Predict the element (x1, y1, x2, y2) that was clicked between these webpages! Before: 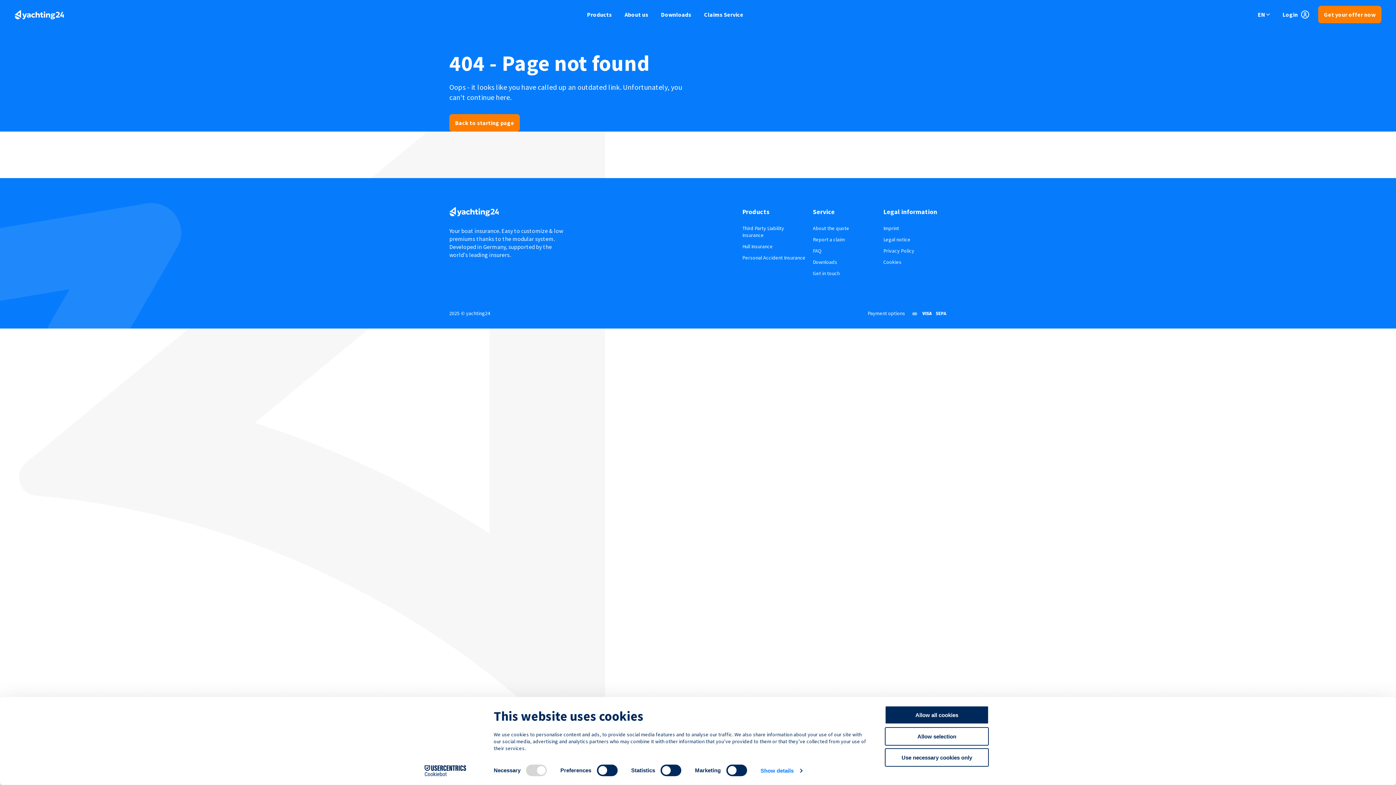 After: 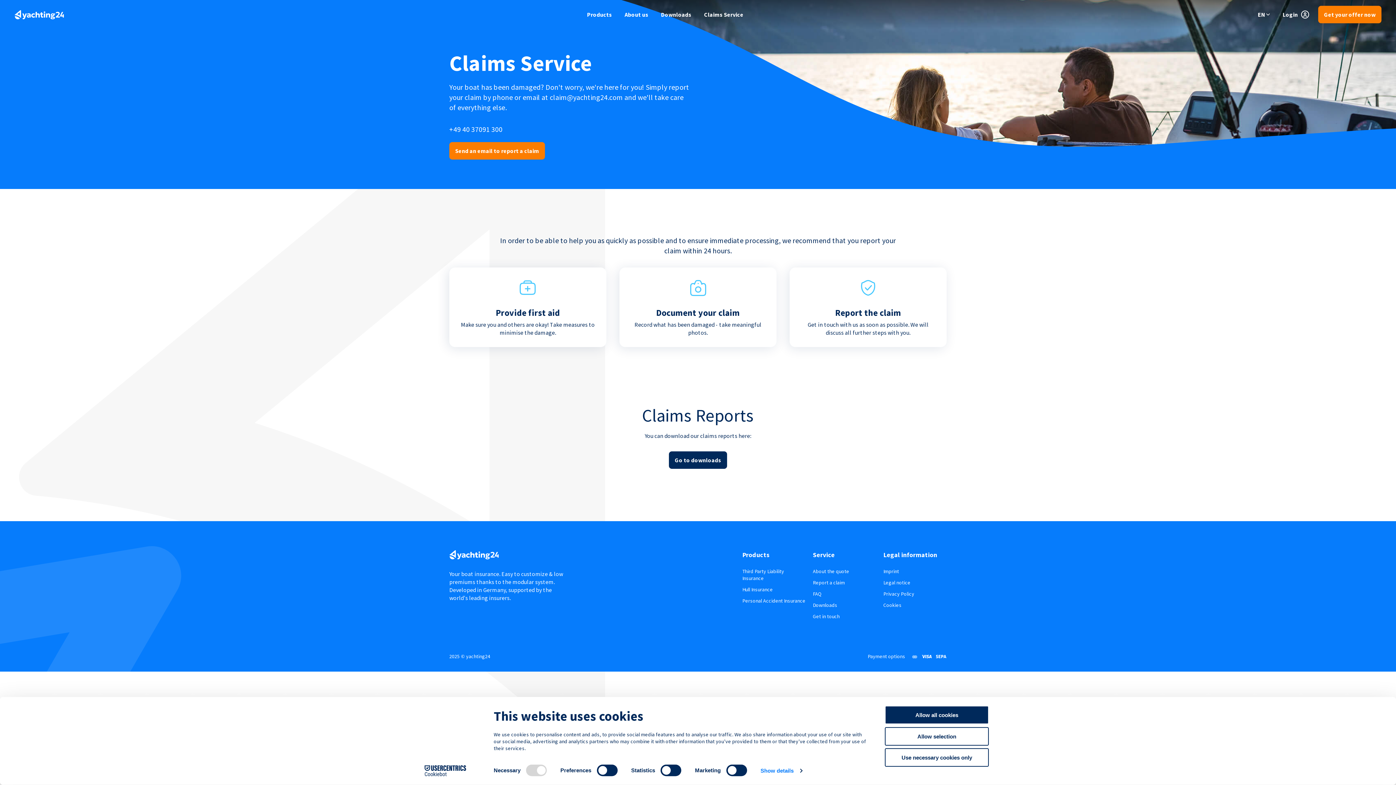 Action: bbox: (813, 236, 876, 243) label: Report a claim